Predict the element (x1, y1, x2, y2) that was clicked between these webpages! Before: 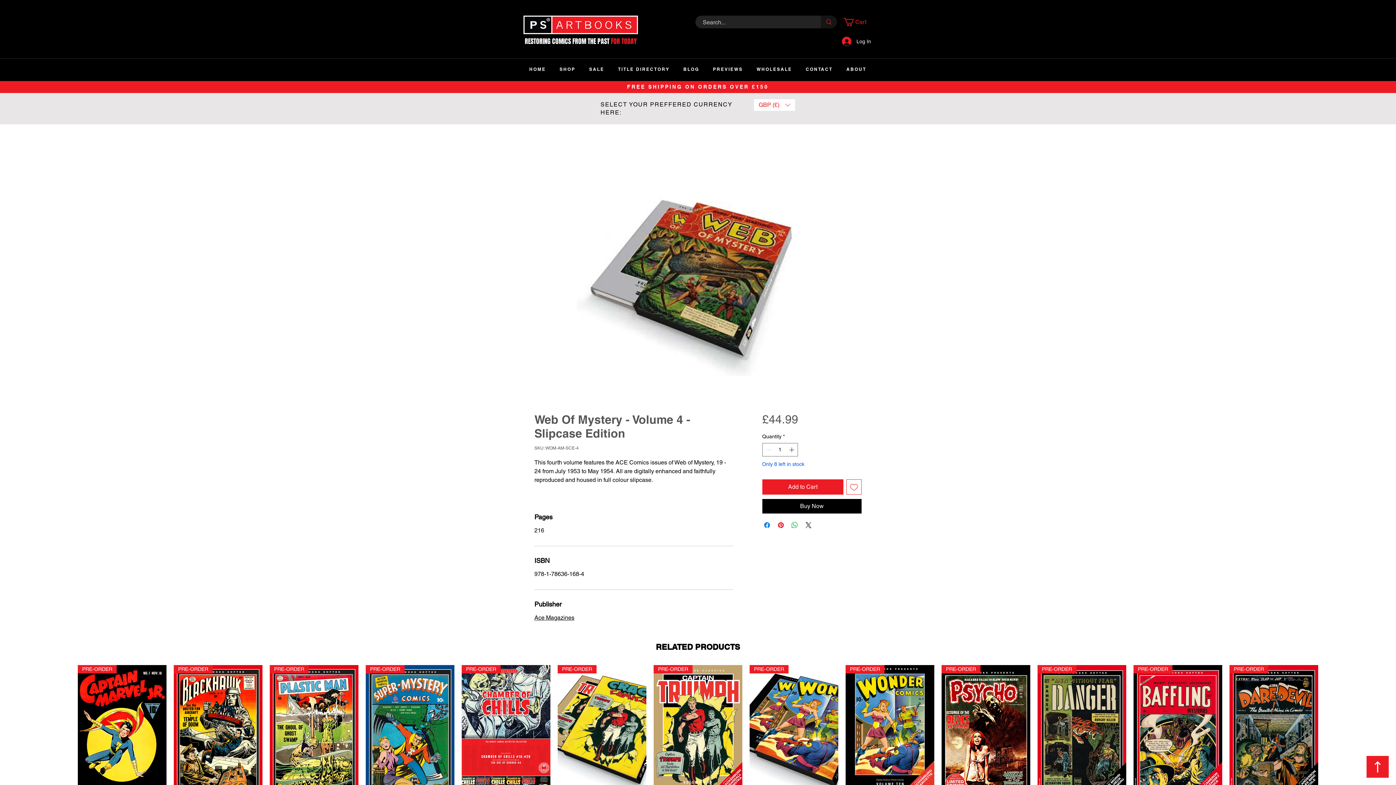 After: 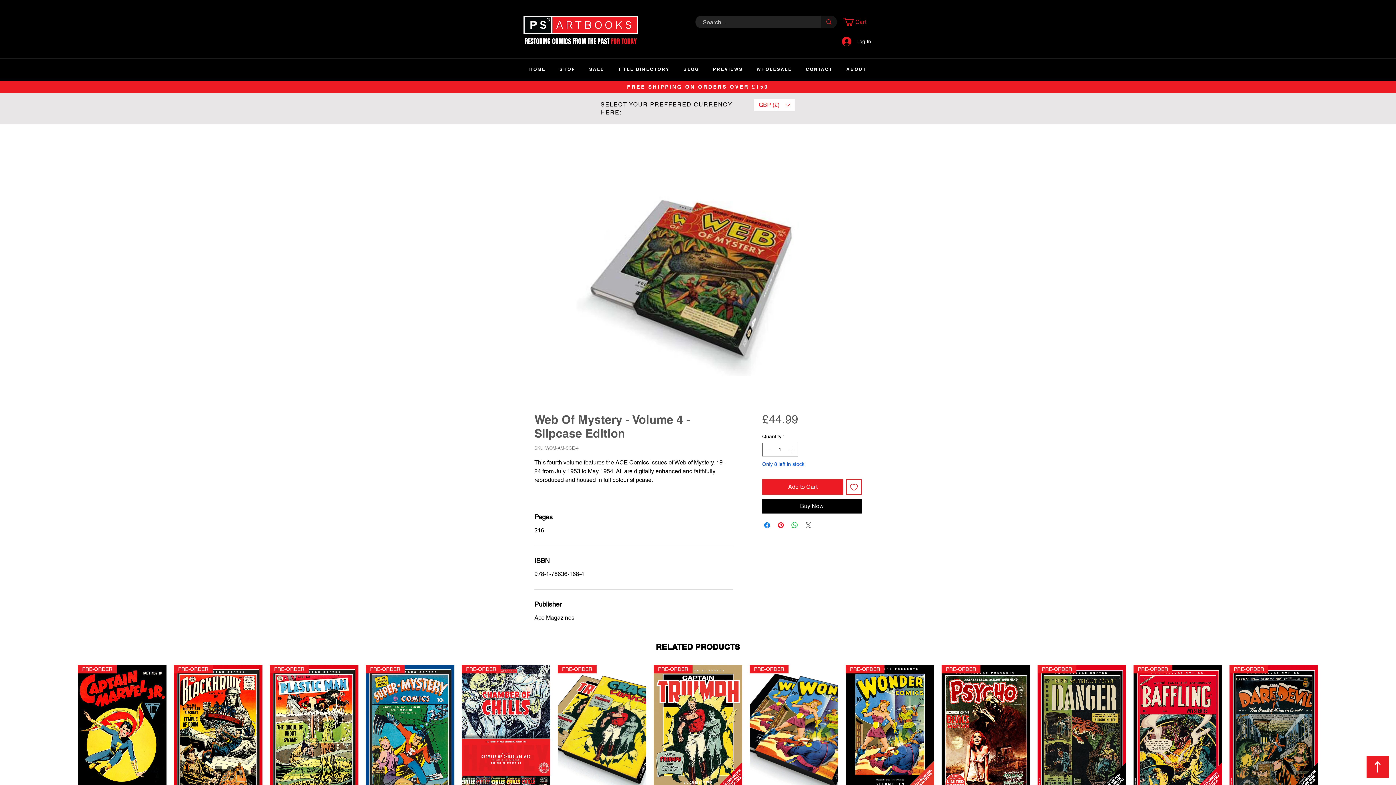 Action: bbox: (804, 521, 812, 529) label: Share on X